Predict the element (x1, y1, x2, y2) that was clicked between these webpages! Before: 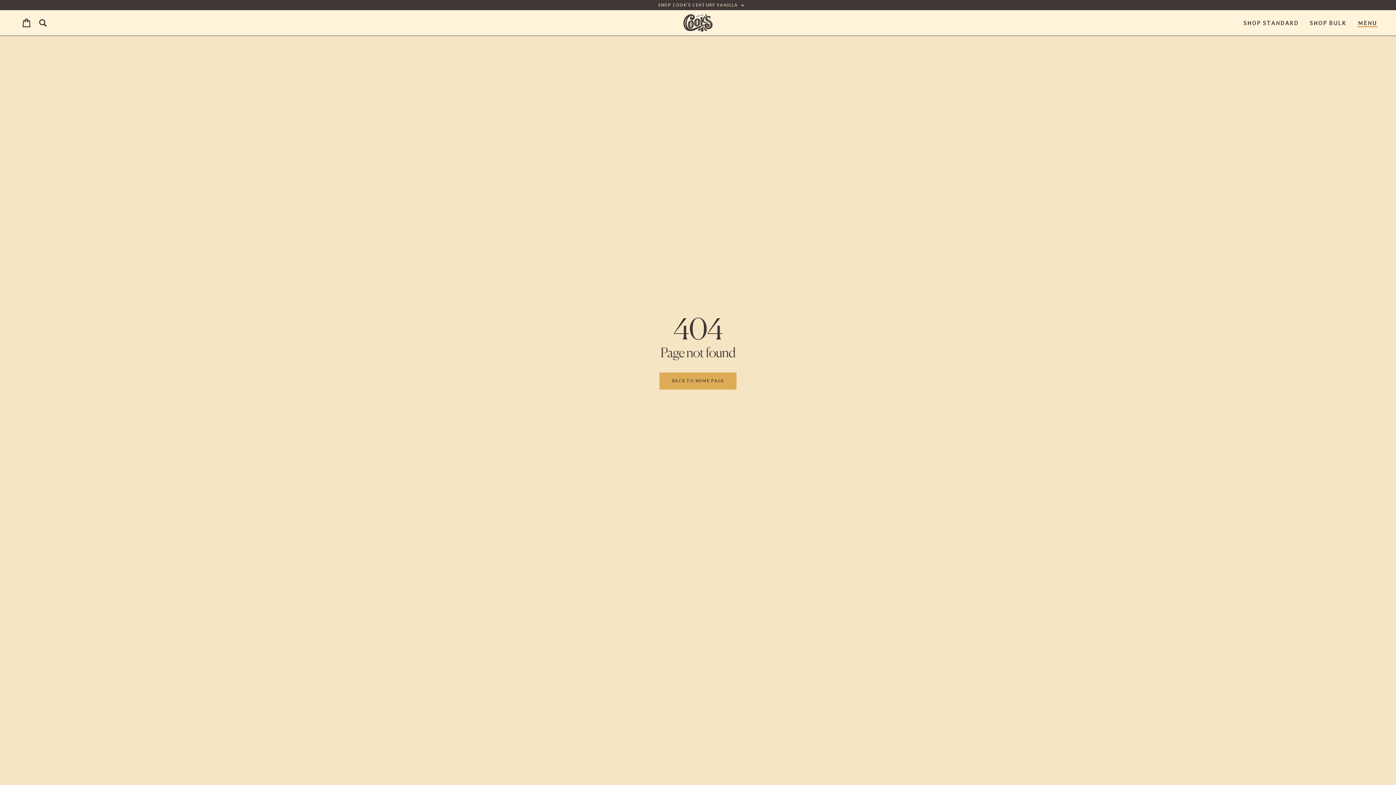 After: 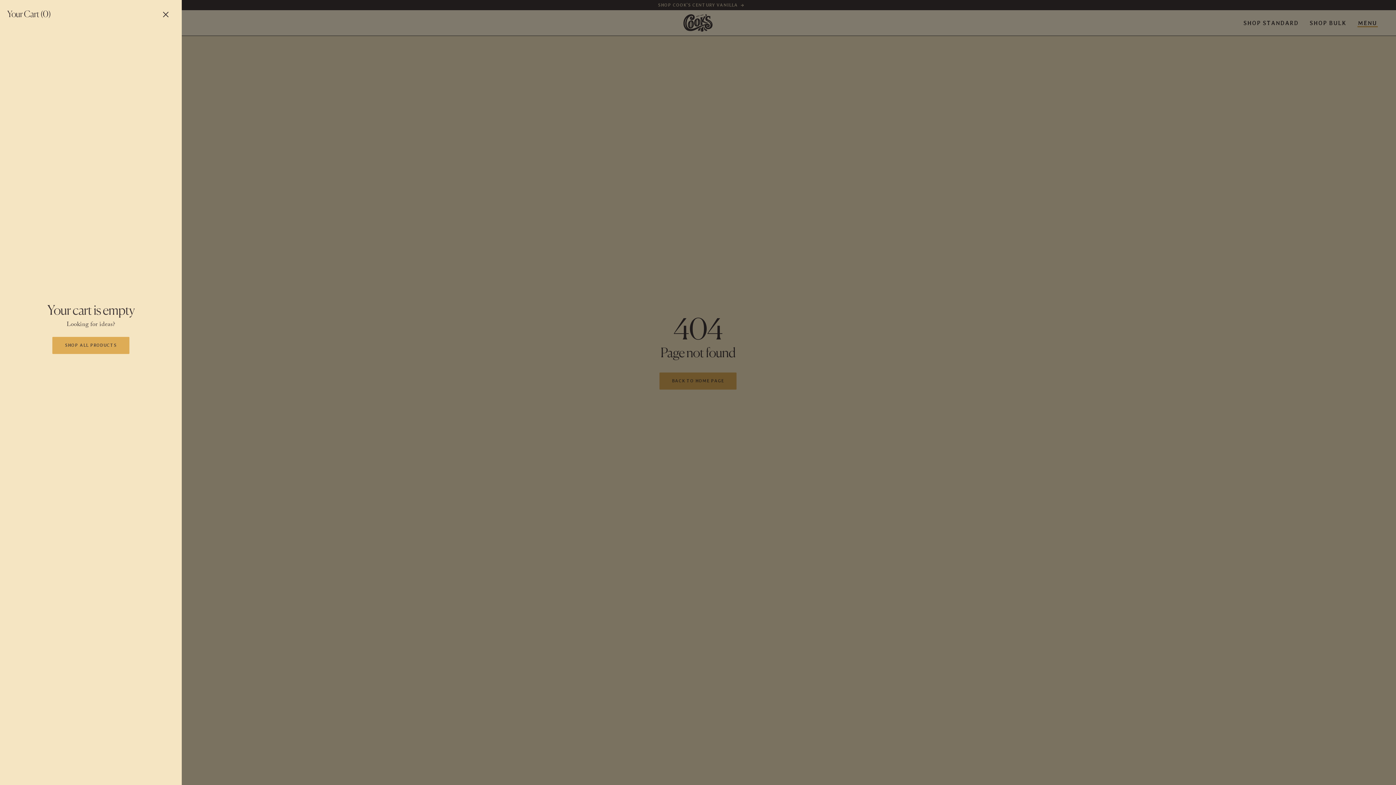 Action: label: 0 bbox: (18, 14, 34, 31)